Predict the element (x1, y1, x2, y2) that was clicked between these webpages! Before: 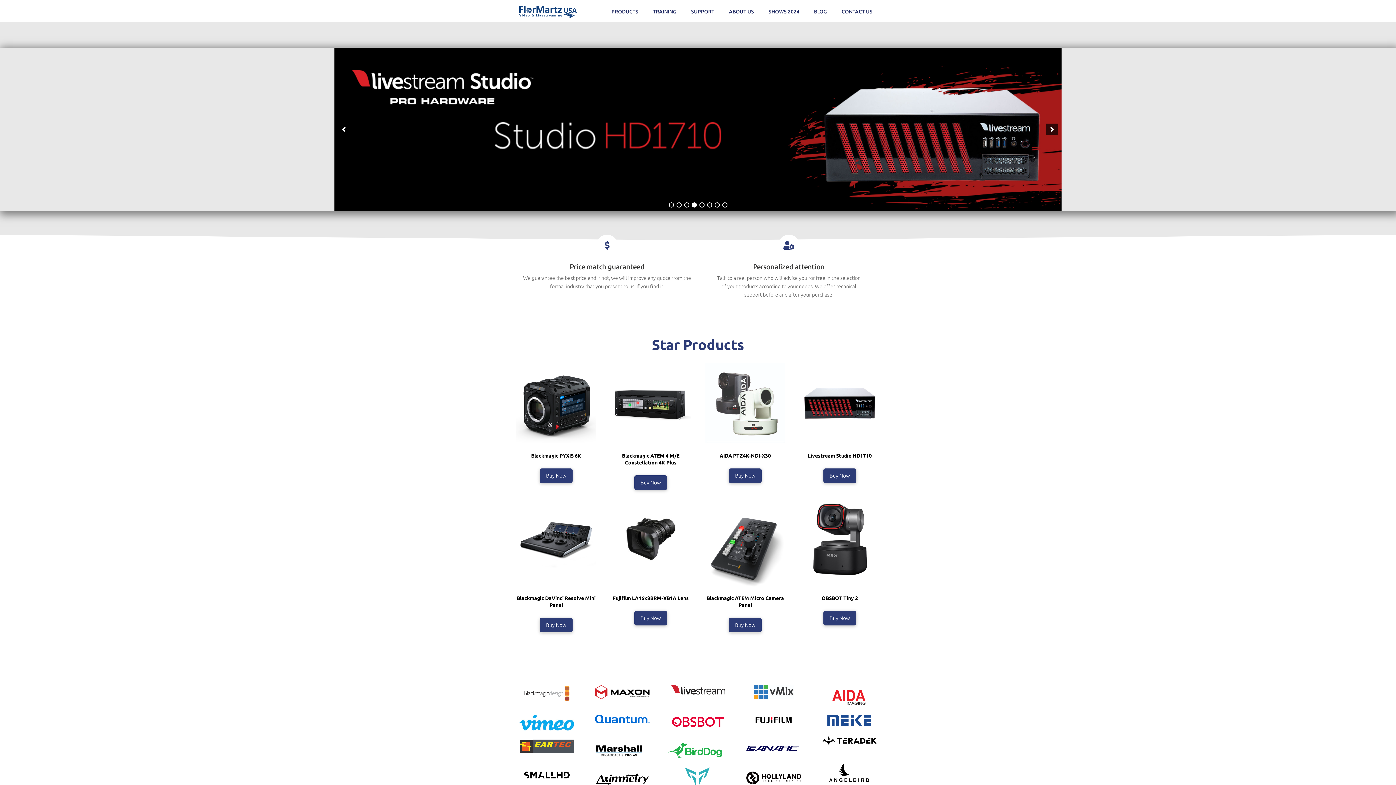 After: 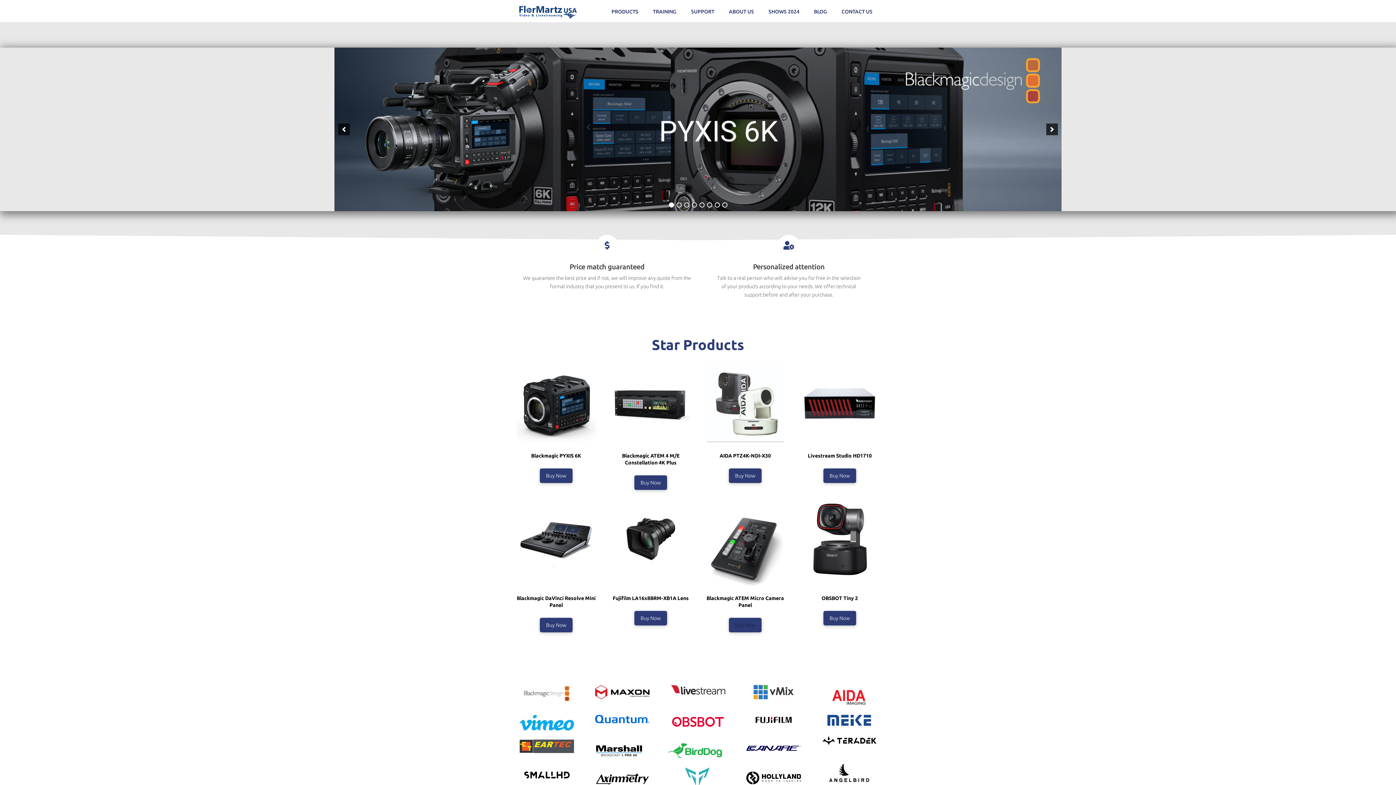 Action: bbox: (729, 618, 761, 632) label: Buy Now